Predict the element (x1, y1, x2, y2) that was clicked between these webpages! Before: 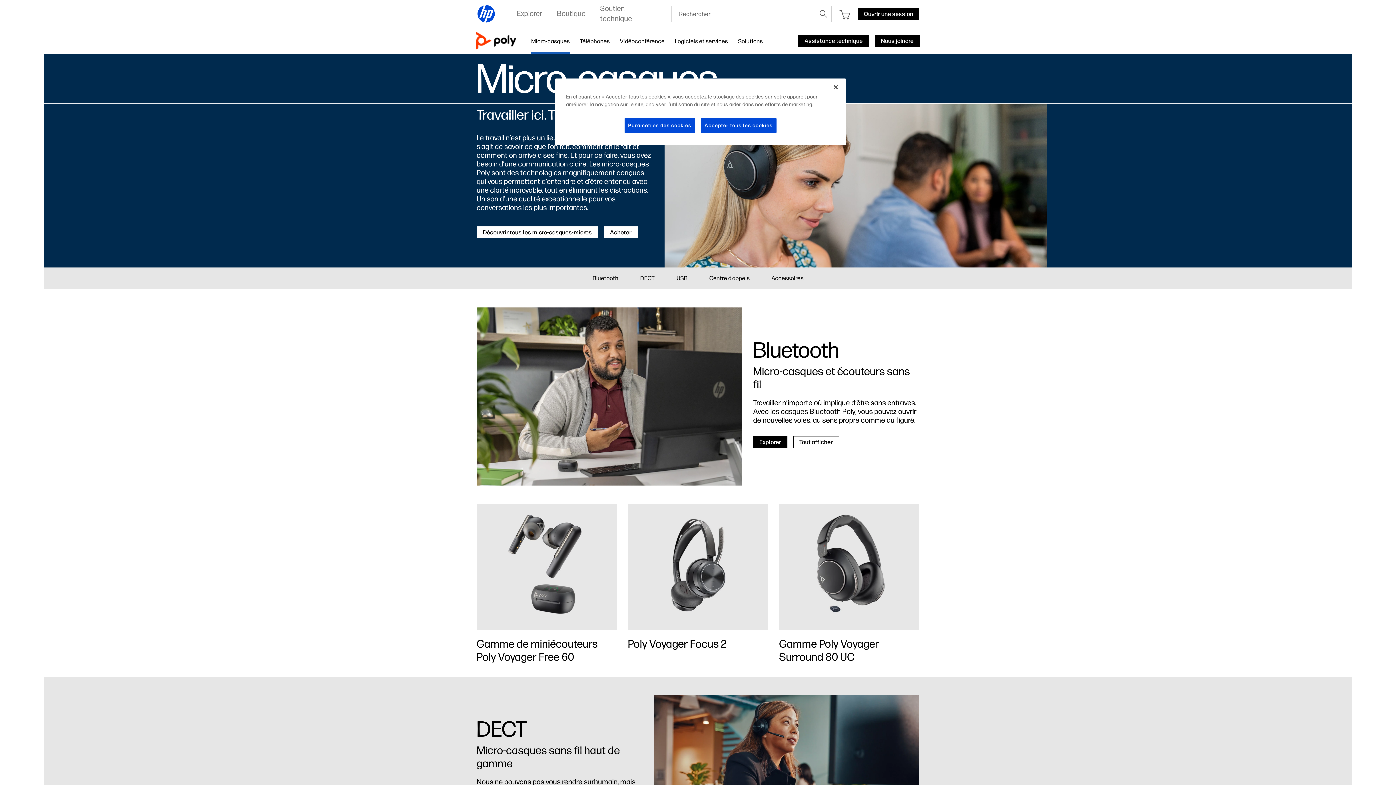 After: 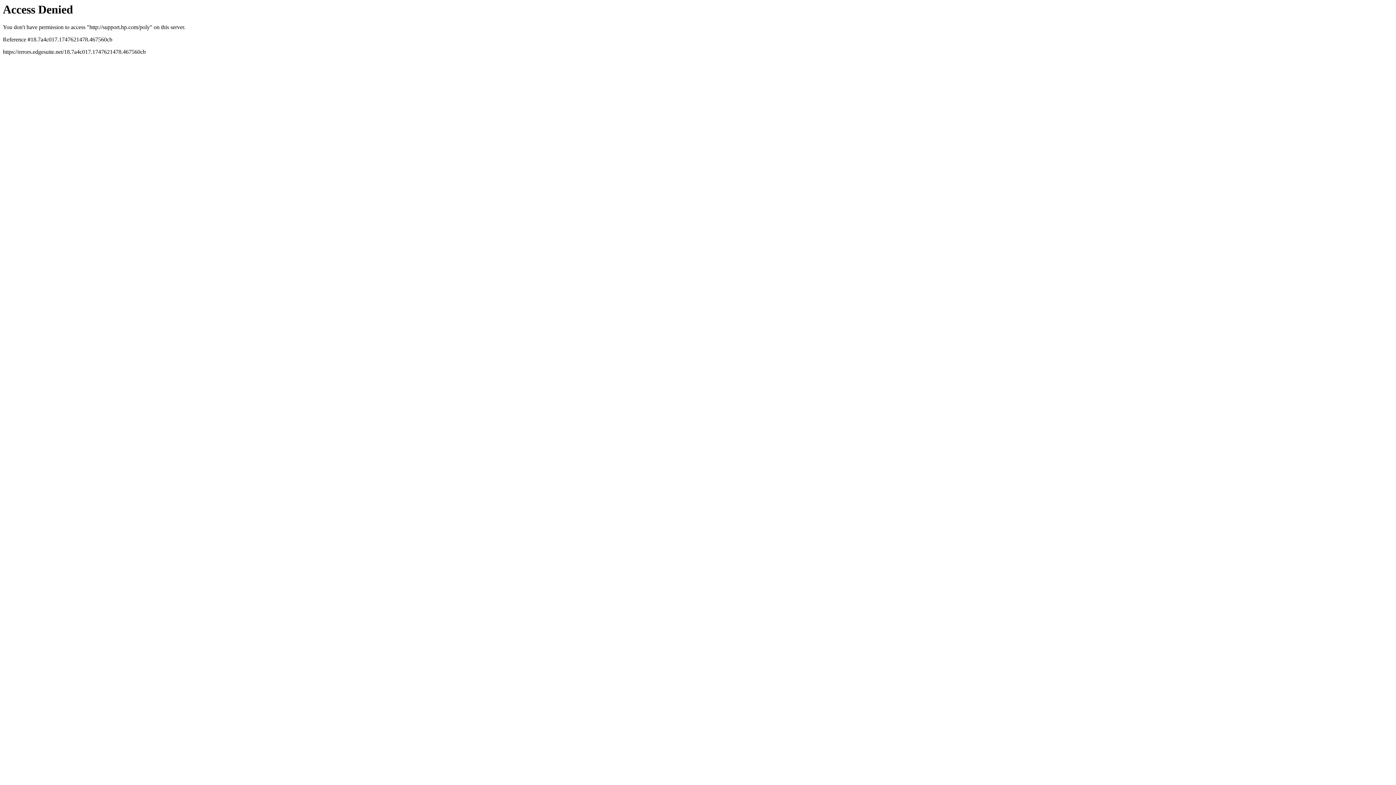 Action: bbox: (798, 34, 869, 46) label: Assistance technique
